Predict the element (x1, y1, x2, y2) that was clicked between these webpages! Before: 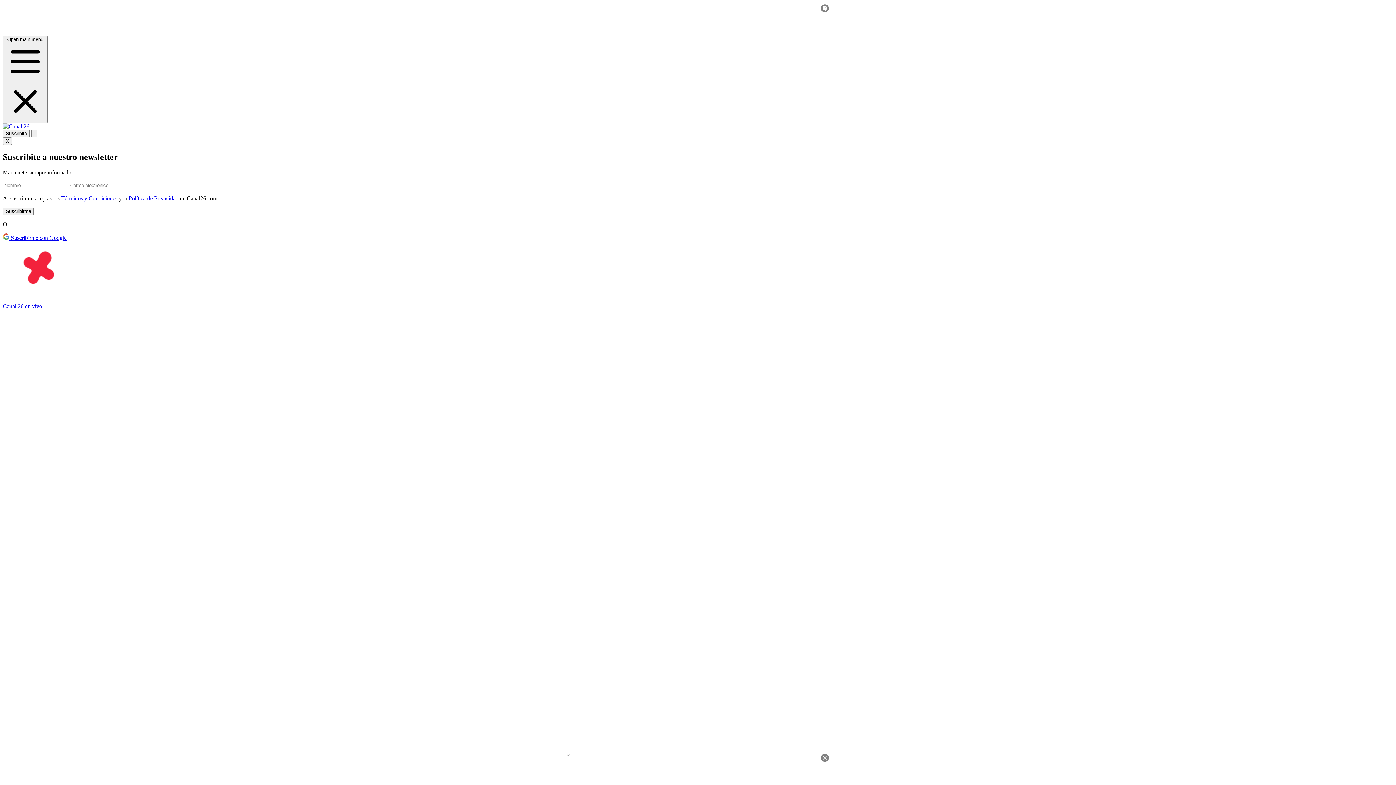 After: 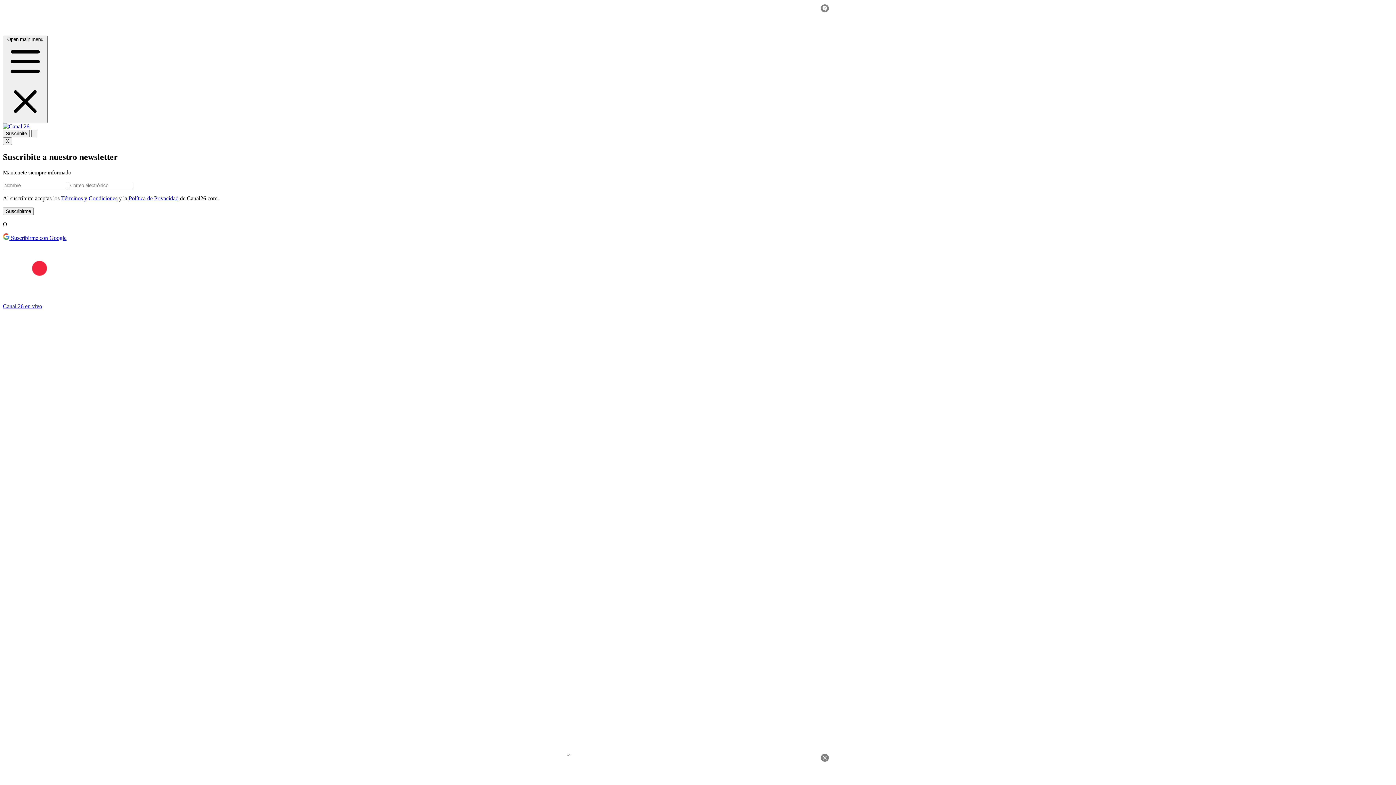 Action: label: Canal 26 en vivo bbox: (2, 241, 1393, 309)